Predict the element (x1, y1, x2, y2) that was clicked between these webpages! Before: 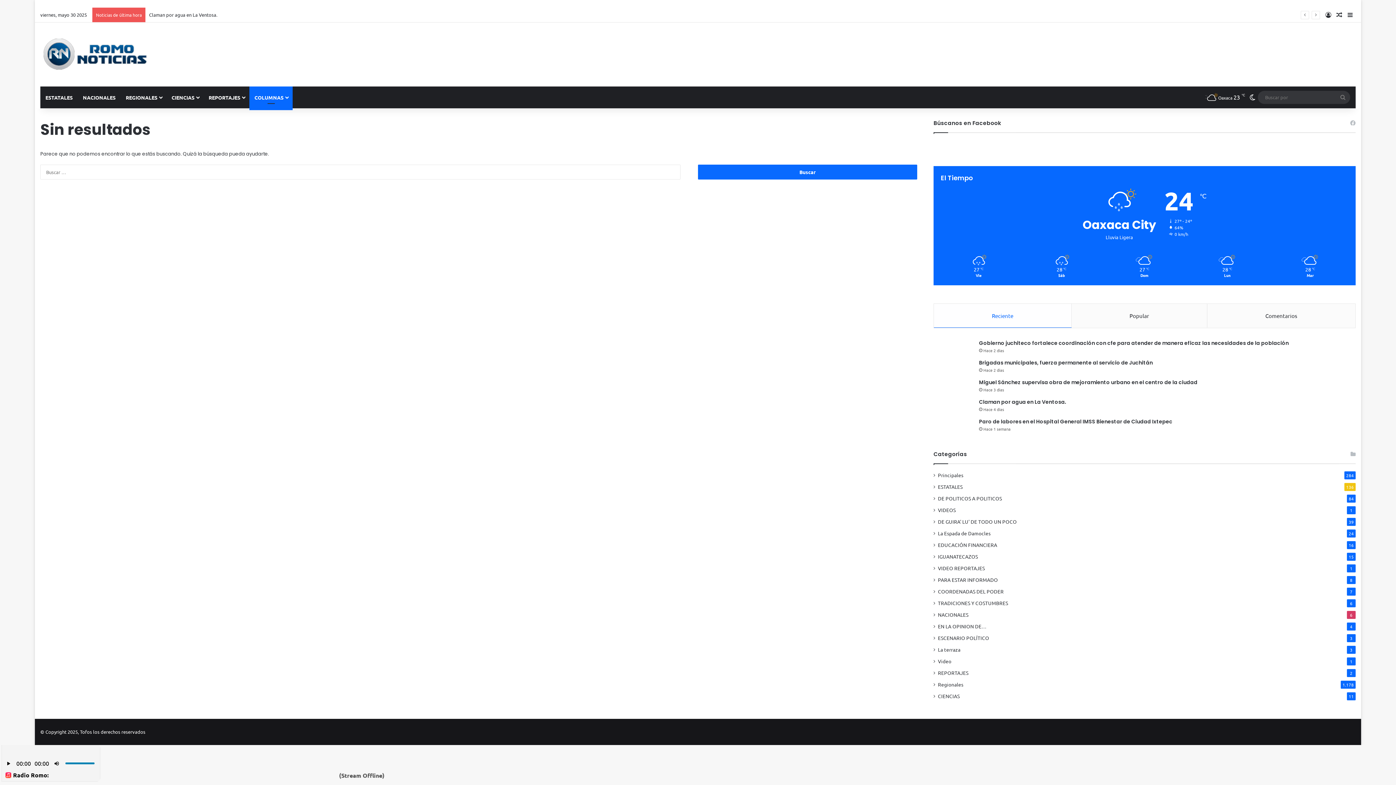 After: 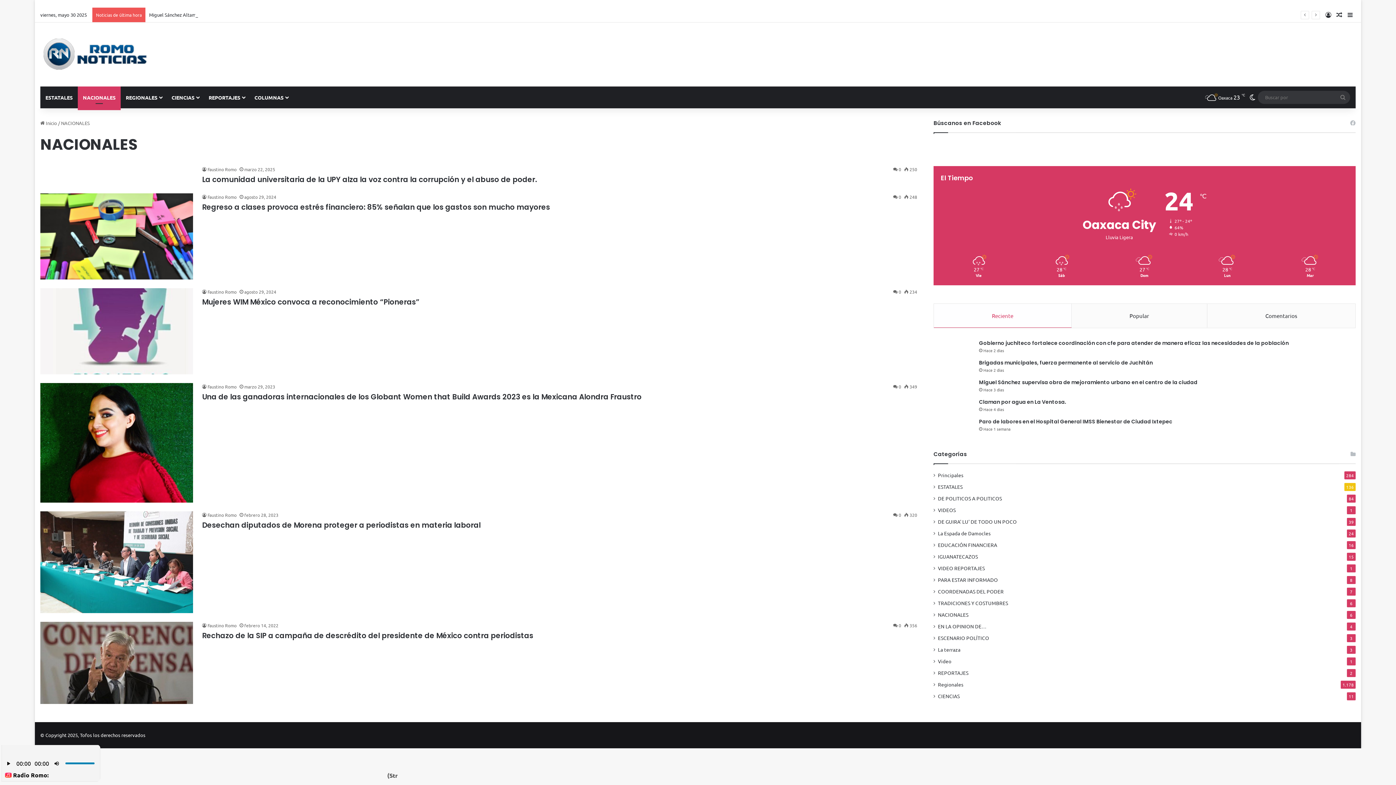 Action: label: NACIONALES bbox: (77, 86, 120, 108)